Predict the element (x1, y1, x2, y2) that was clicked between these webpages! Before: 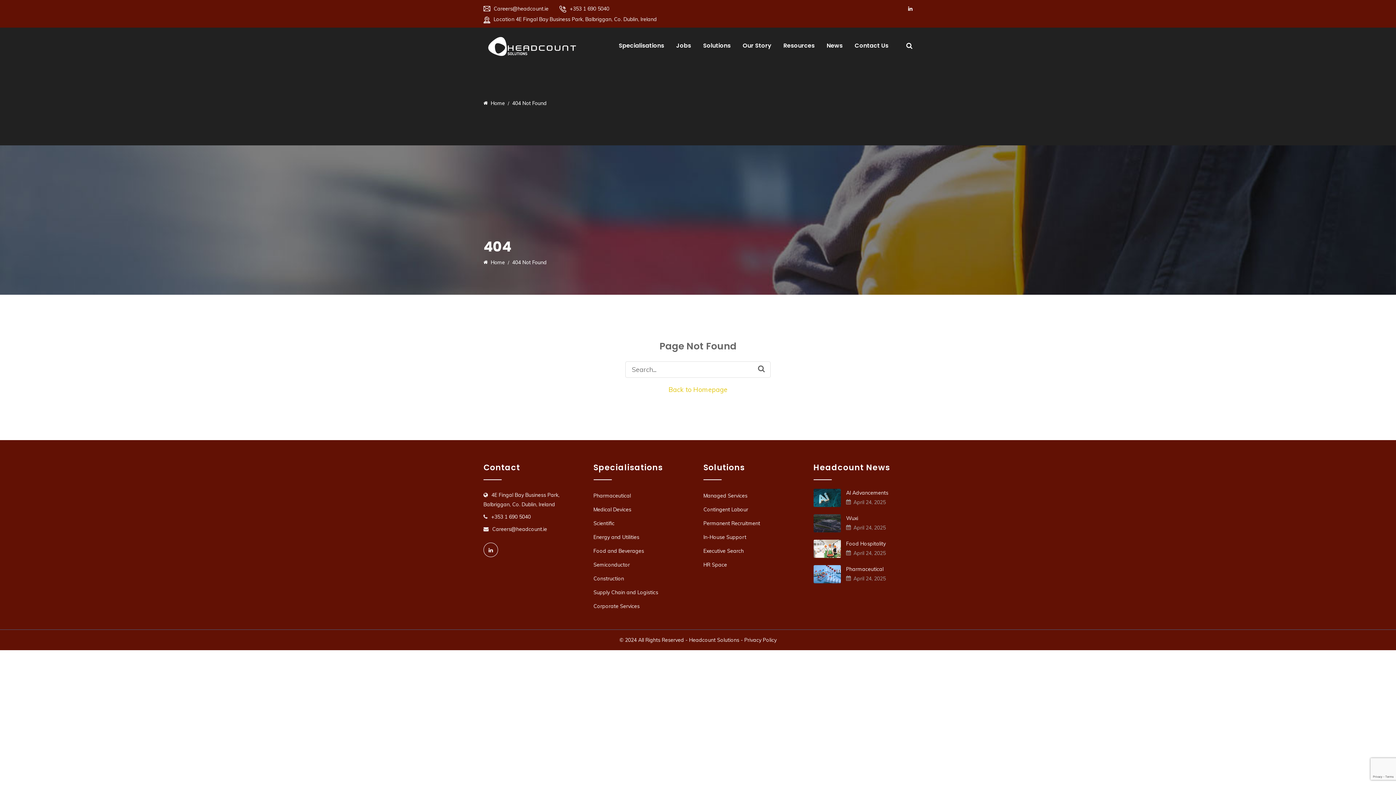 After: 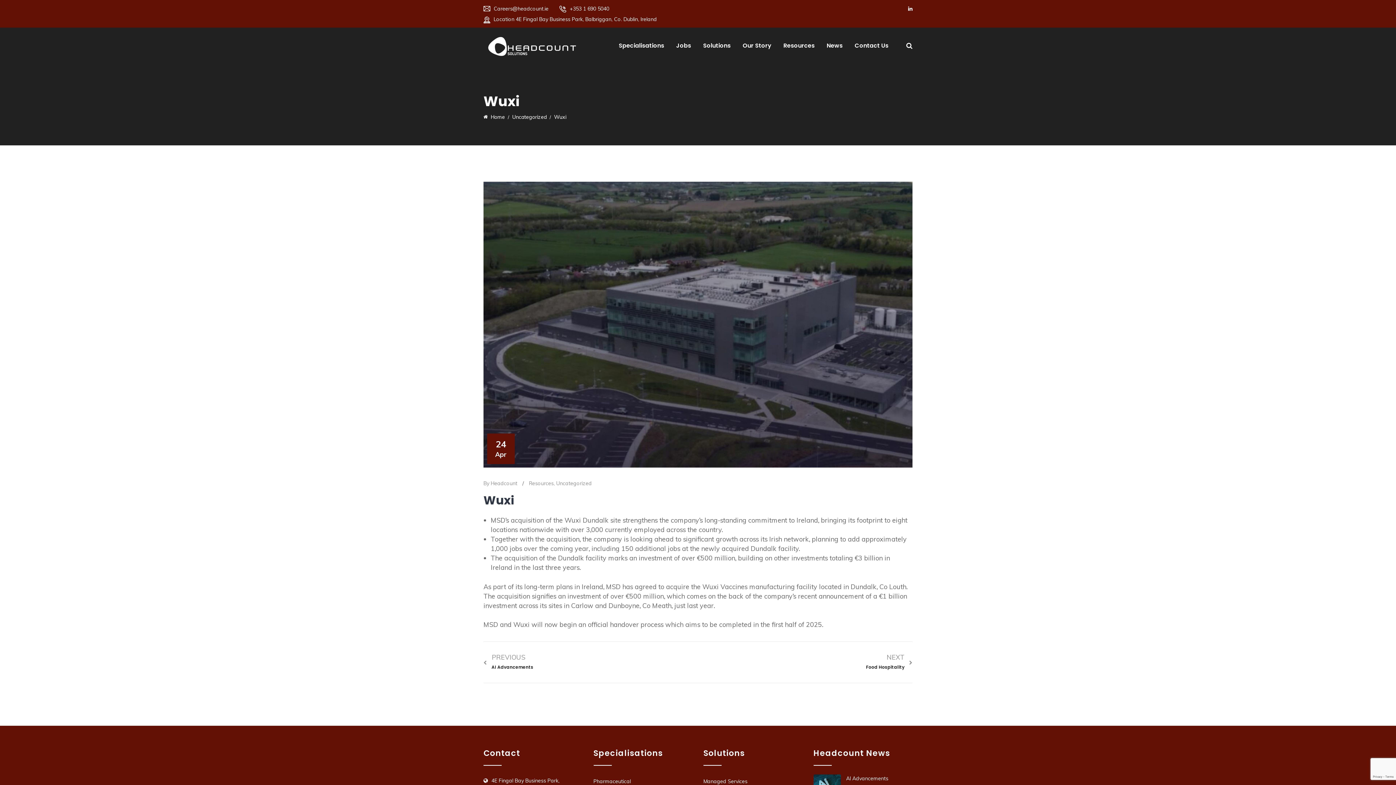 Action: bbox: (813, 519, 840, 526)